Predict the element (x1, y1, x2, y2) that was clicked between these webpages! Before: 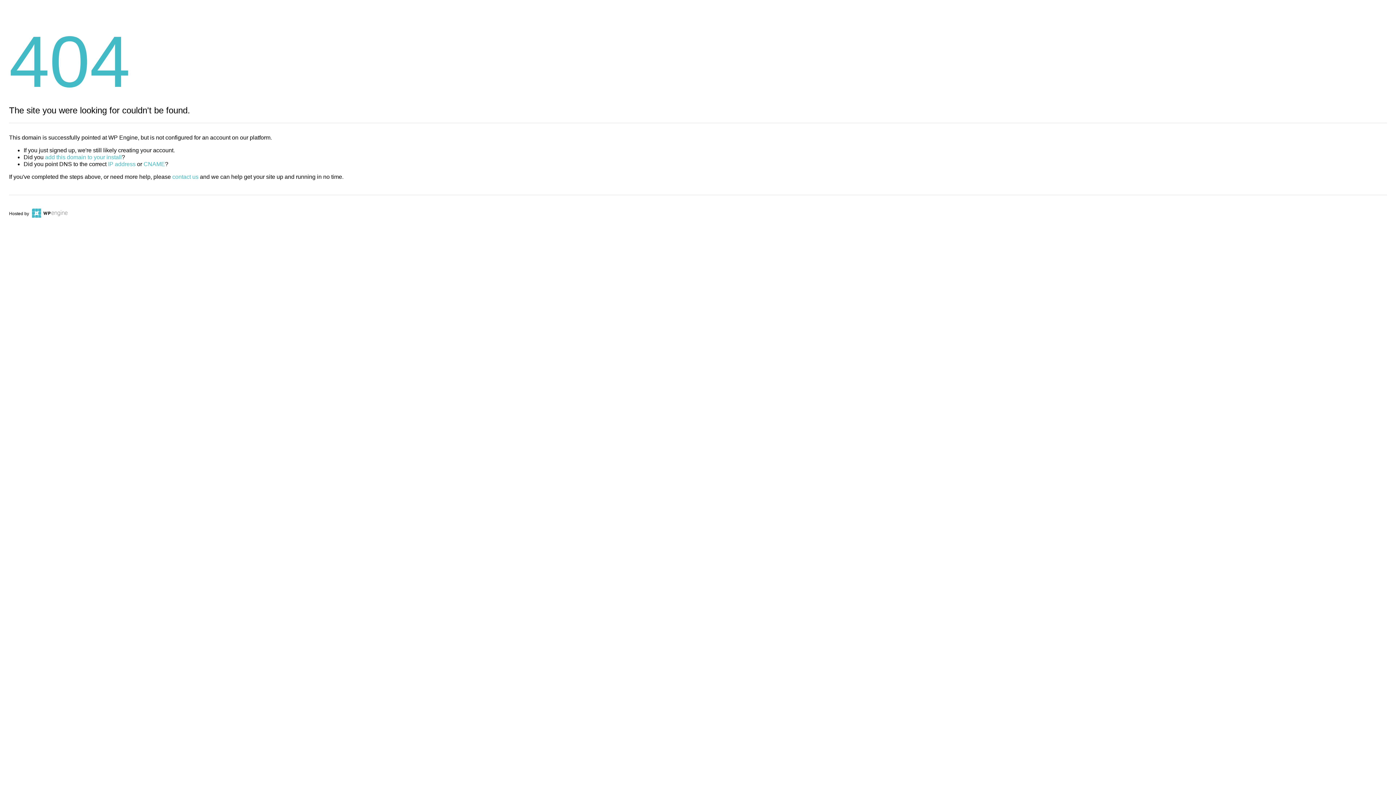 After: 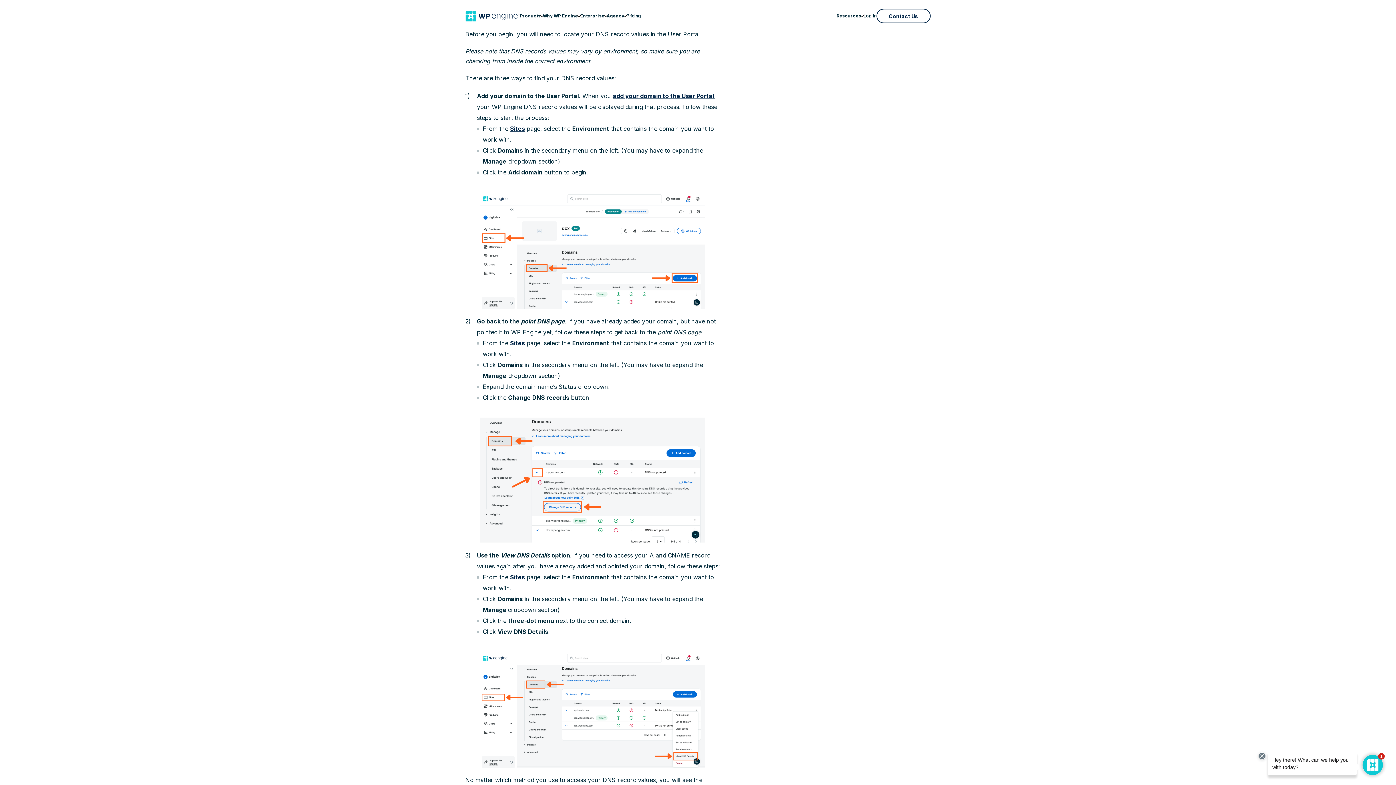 Action: bbox: (108, 161, 135, 167) label: IP address